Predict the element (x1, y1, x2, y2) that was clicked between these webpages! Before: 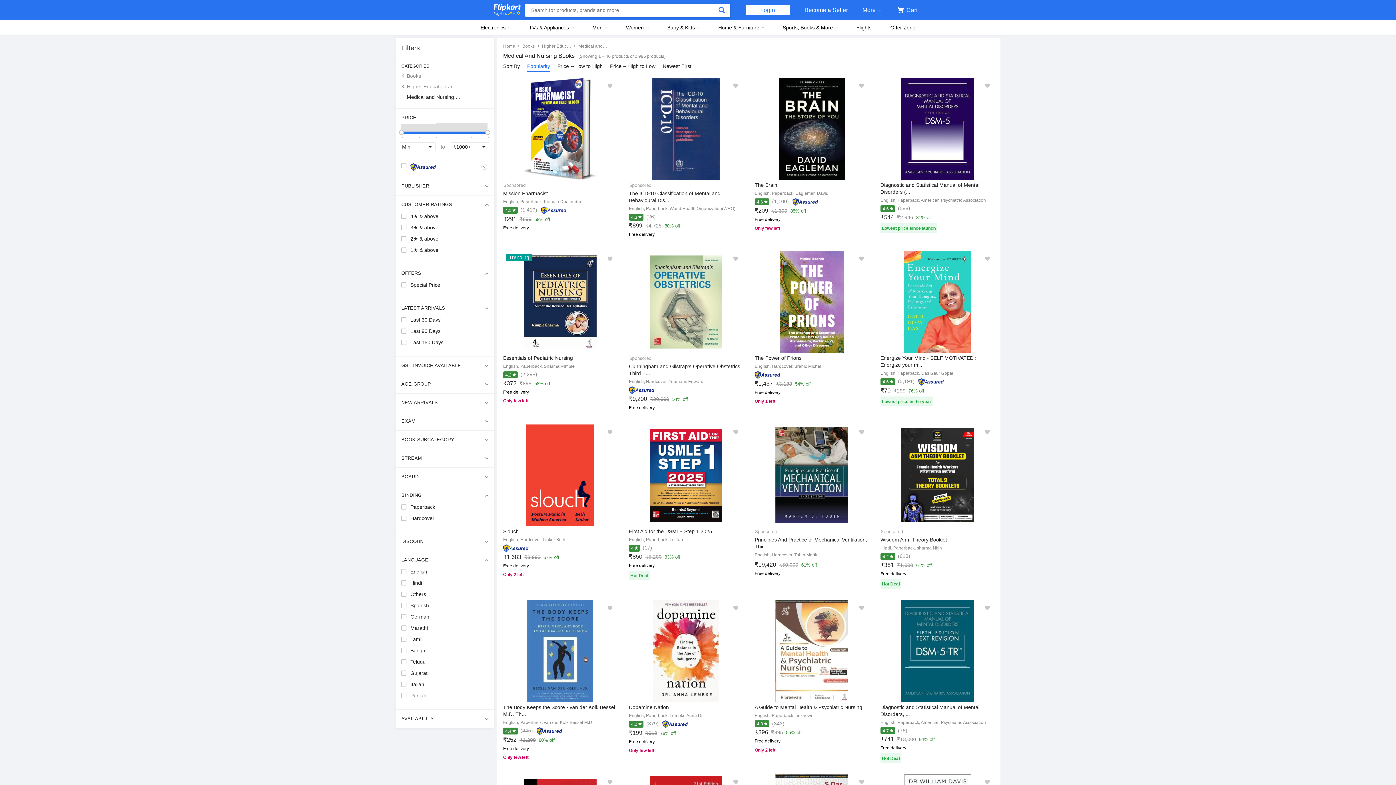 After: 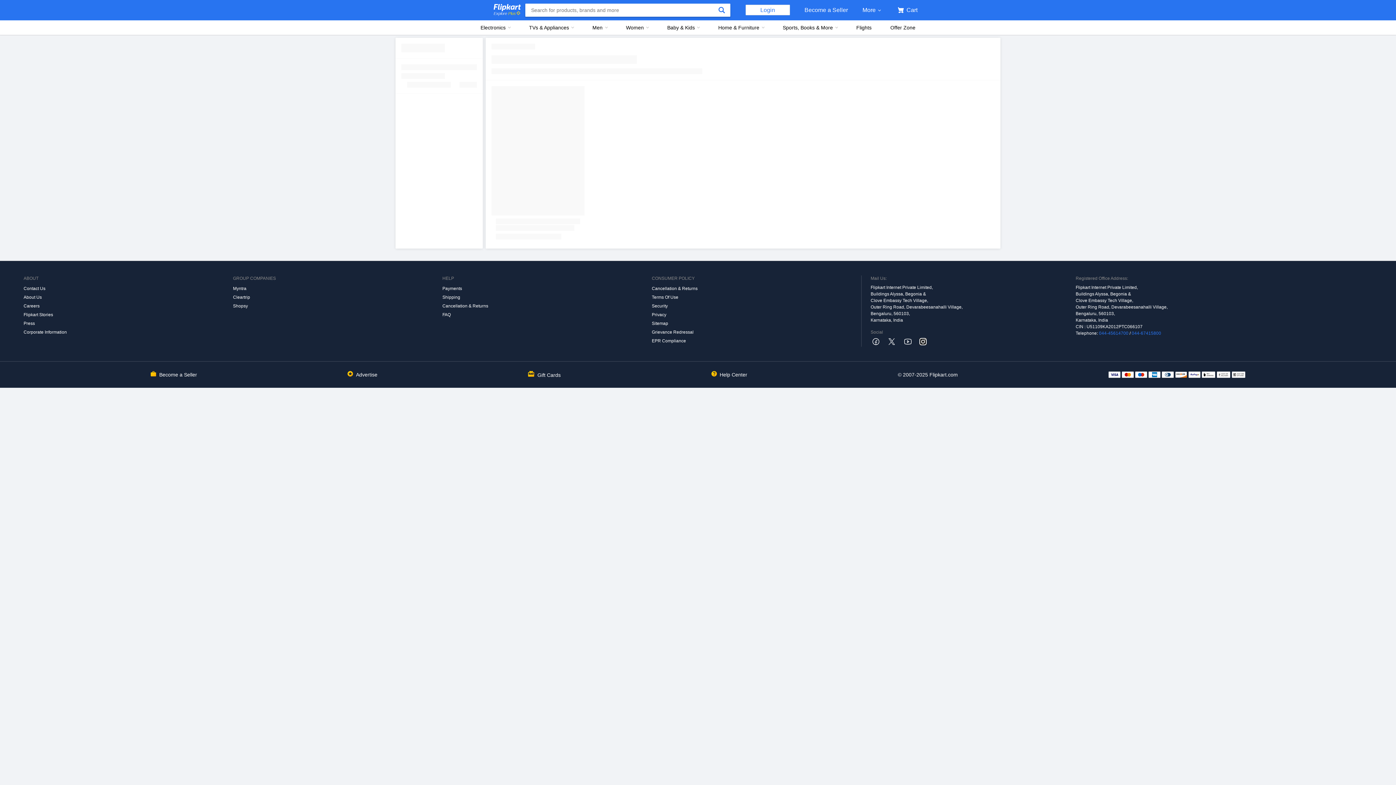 Action: label: Books bbox: (522, 43, 534, 49)